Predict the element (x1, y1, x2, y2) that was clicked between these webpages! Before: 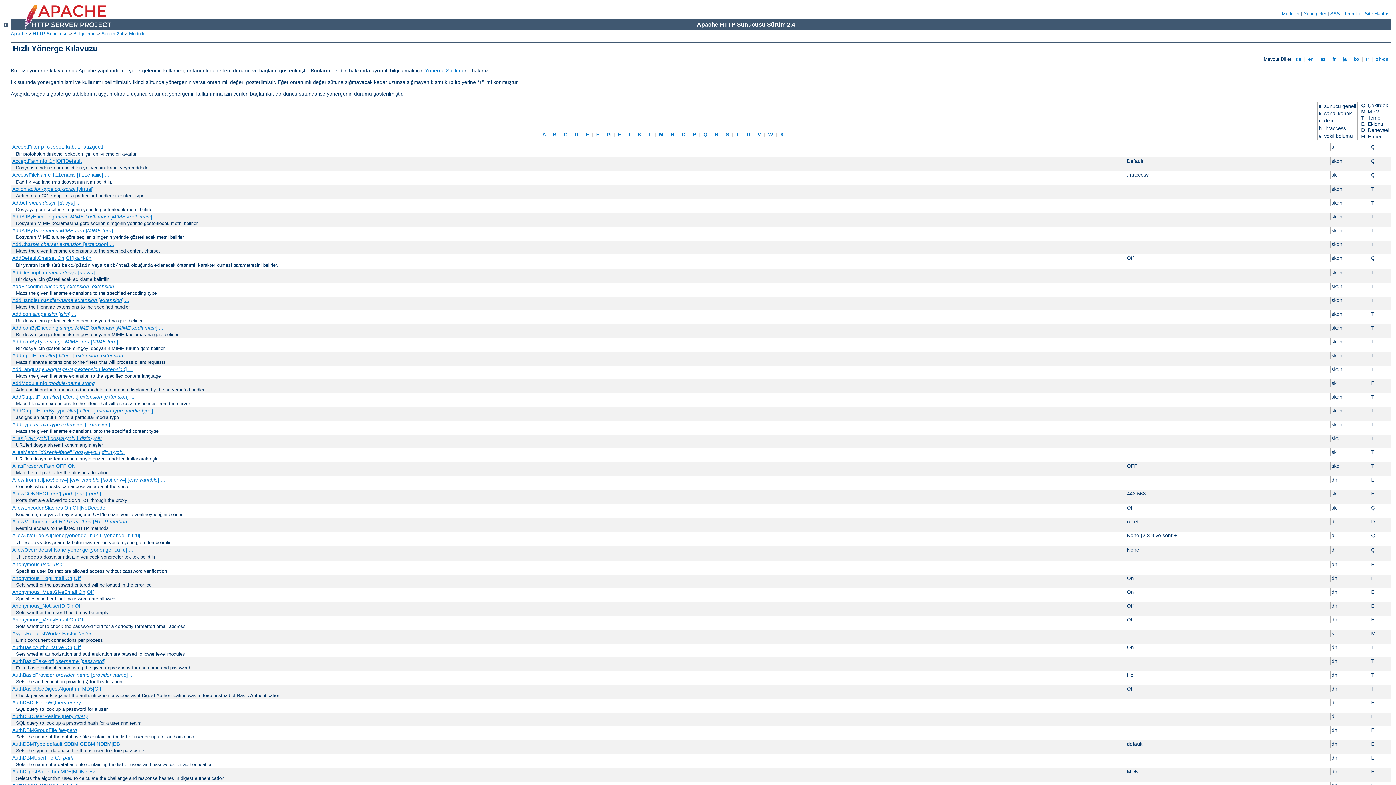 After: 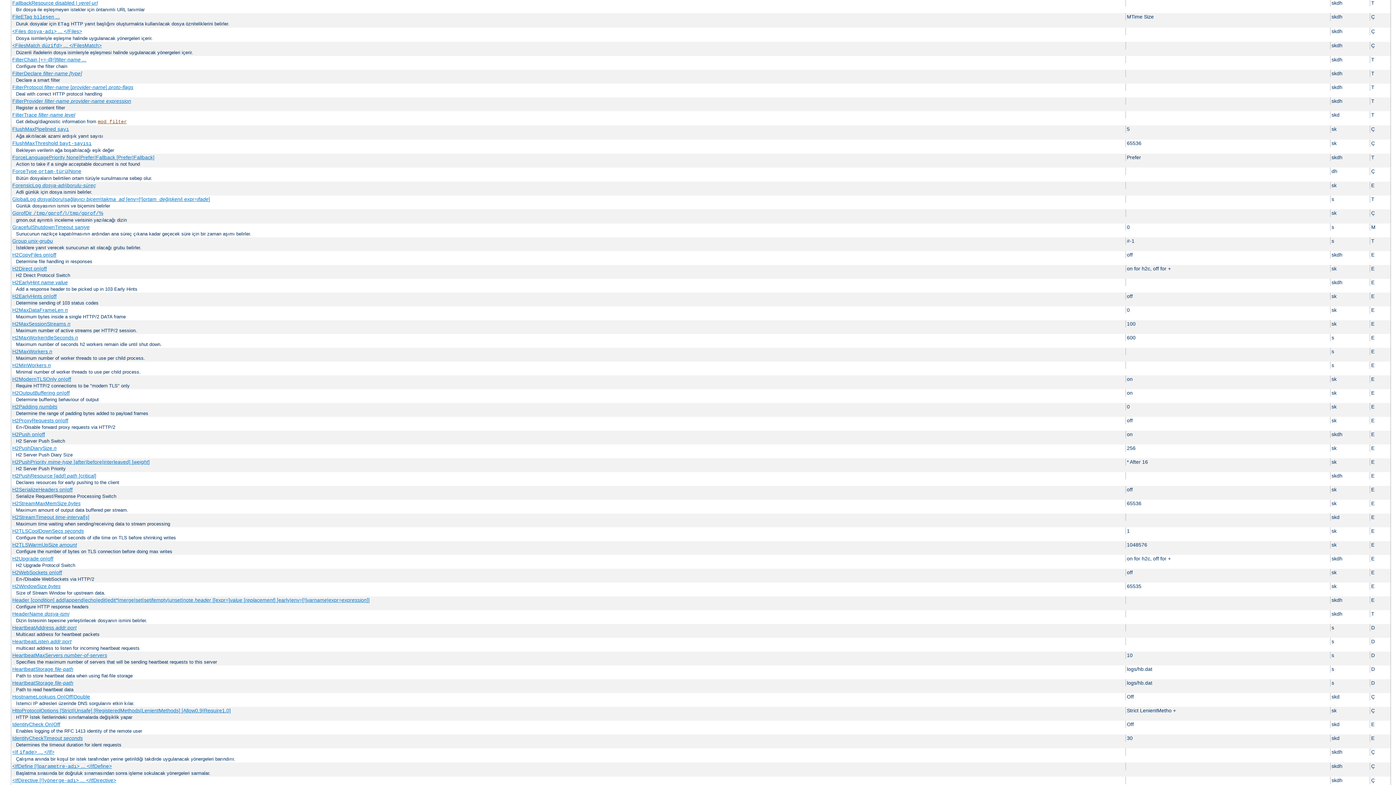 Action: bbox: (594, 131, 601, 137) label:  F 